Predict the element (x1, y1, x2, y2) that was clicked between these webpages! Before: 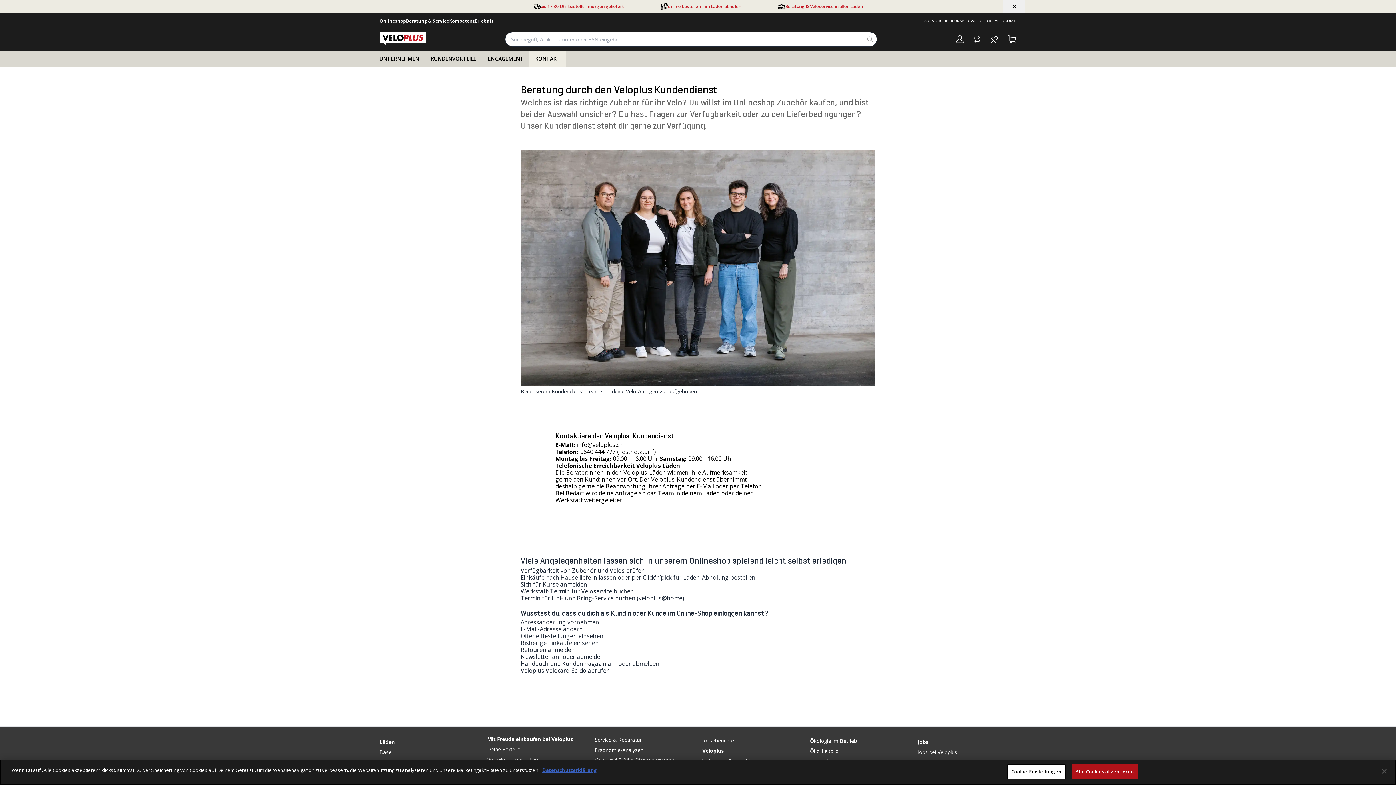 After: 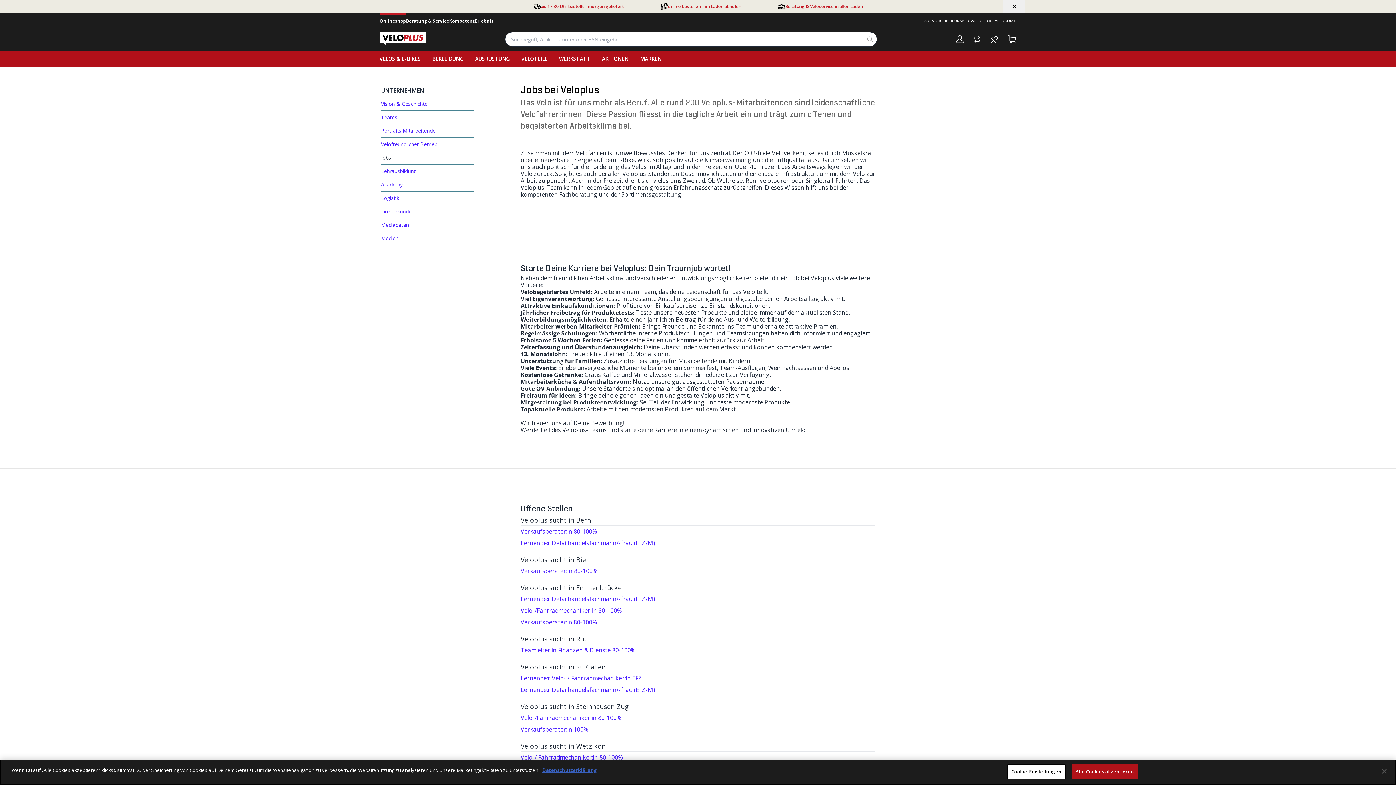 Action: label: Jobs bbox: (917, 735, 1016, 749)